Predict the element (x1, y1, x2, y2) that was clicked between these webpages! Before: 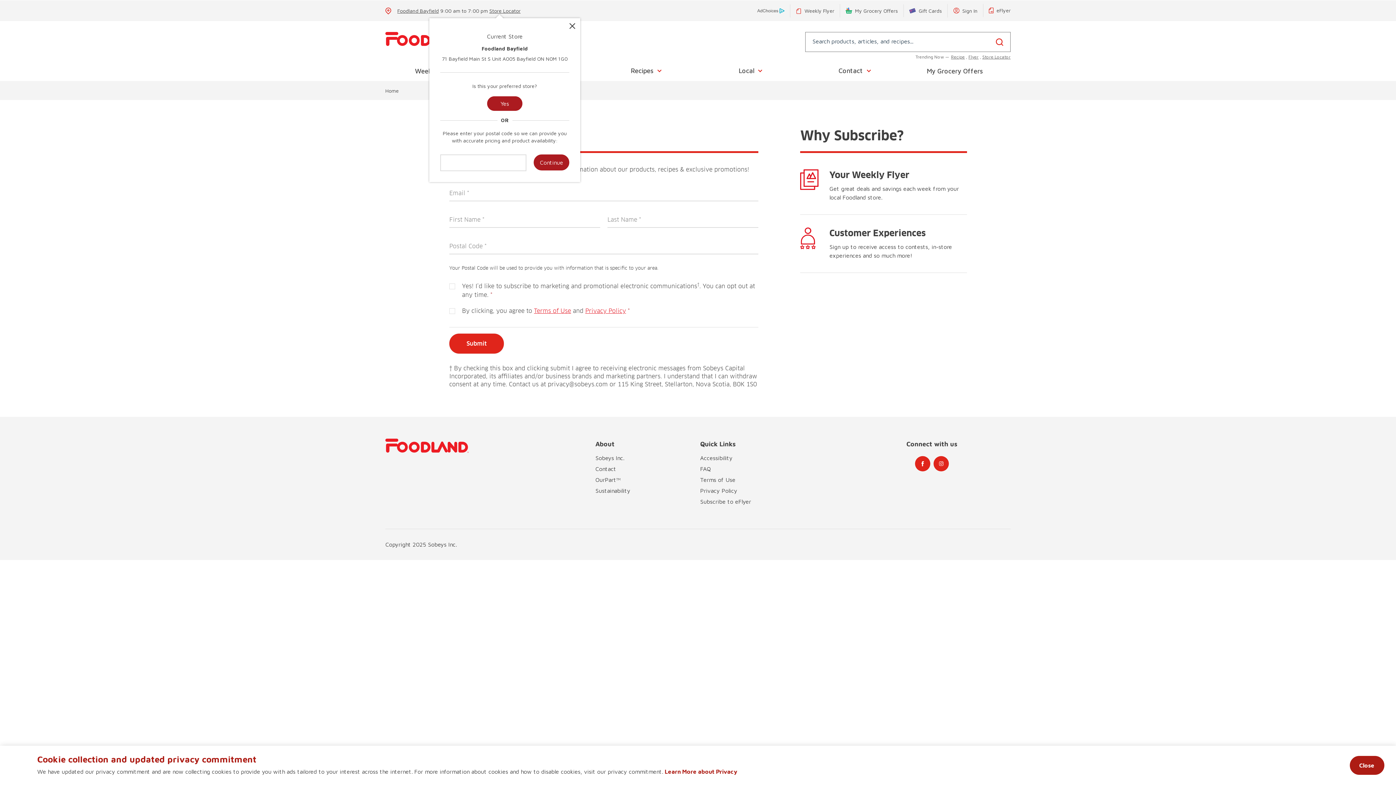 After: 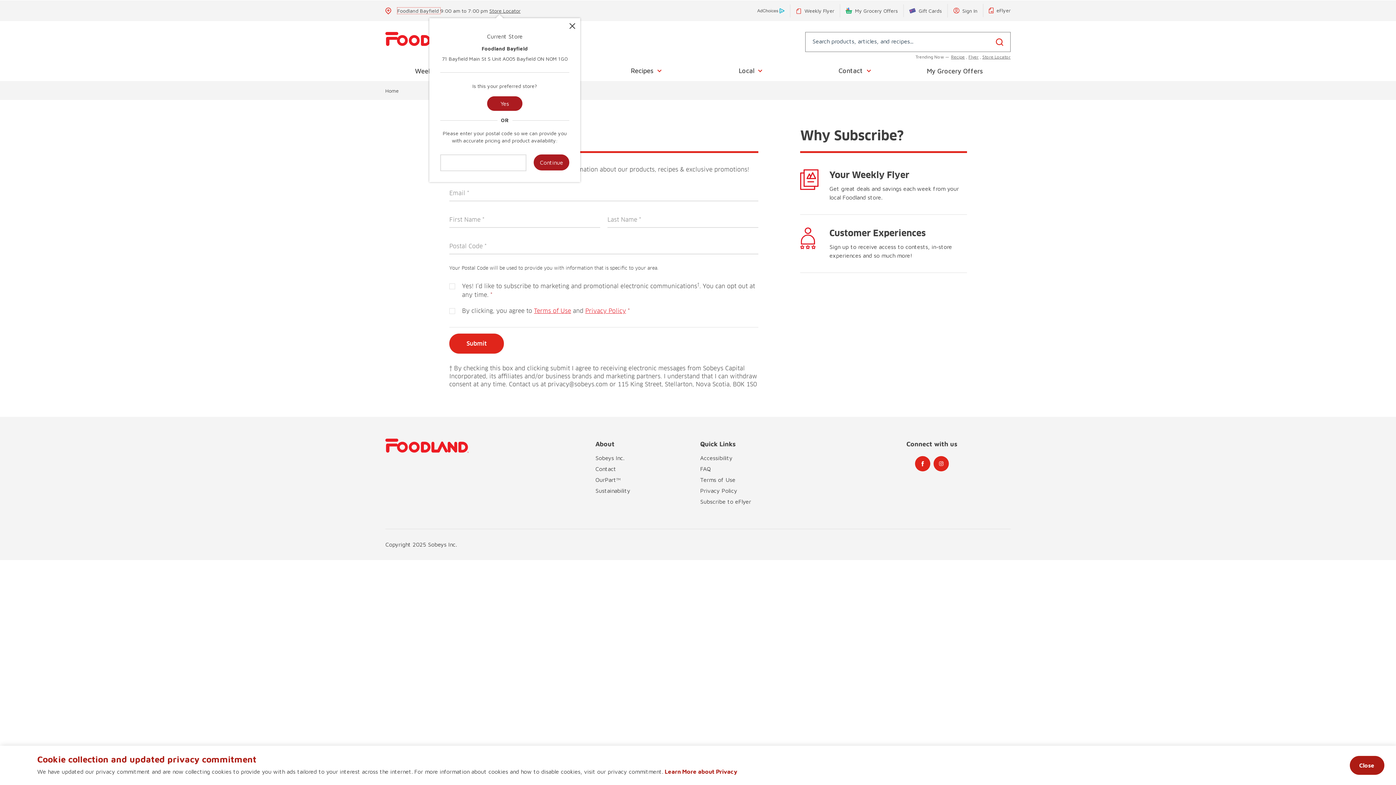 Action: label: Foodland Bayfield  bbox: (397, 7, 440, 13)